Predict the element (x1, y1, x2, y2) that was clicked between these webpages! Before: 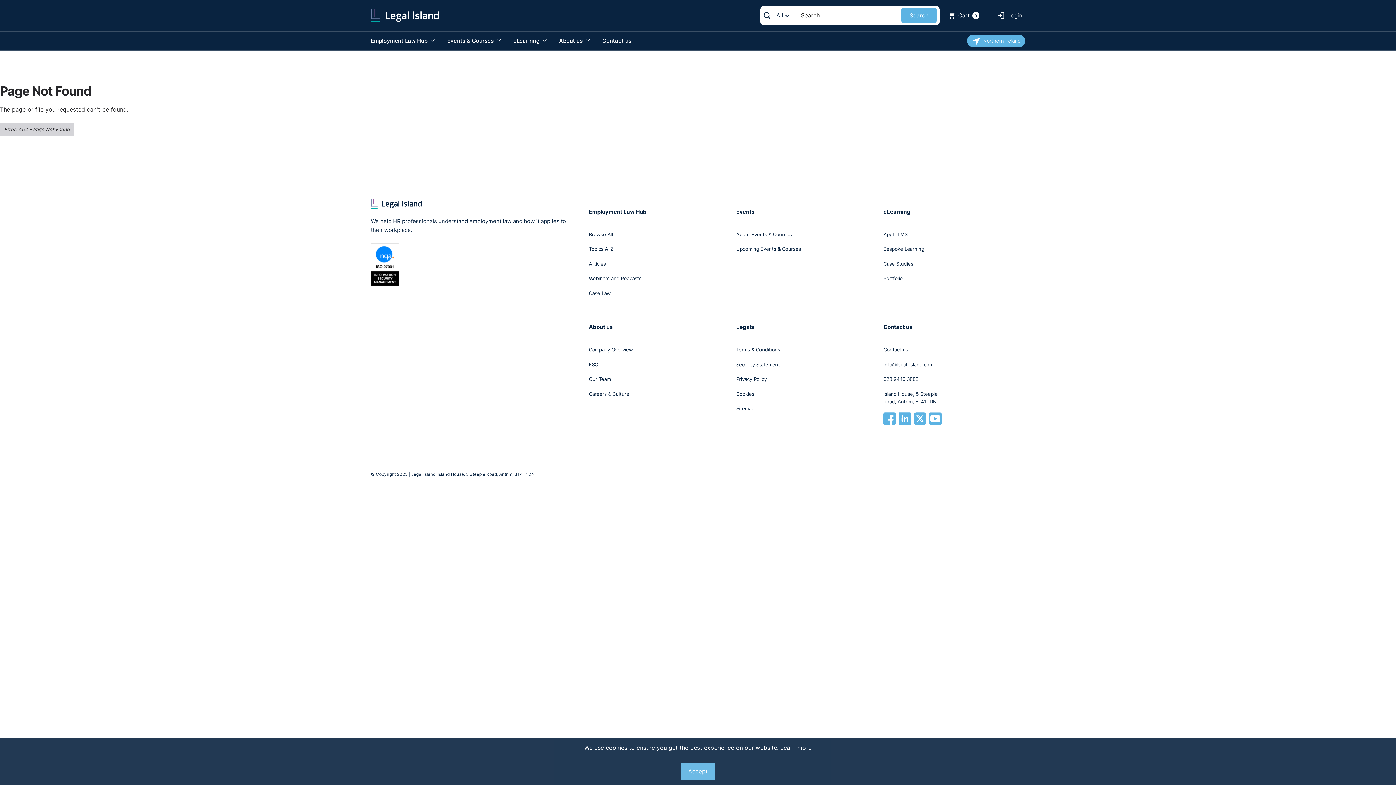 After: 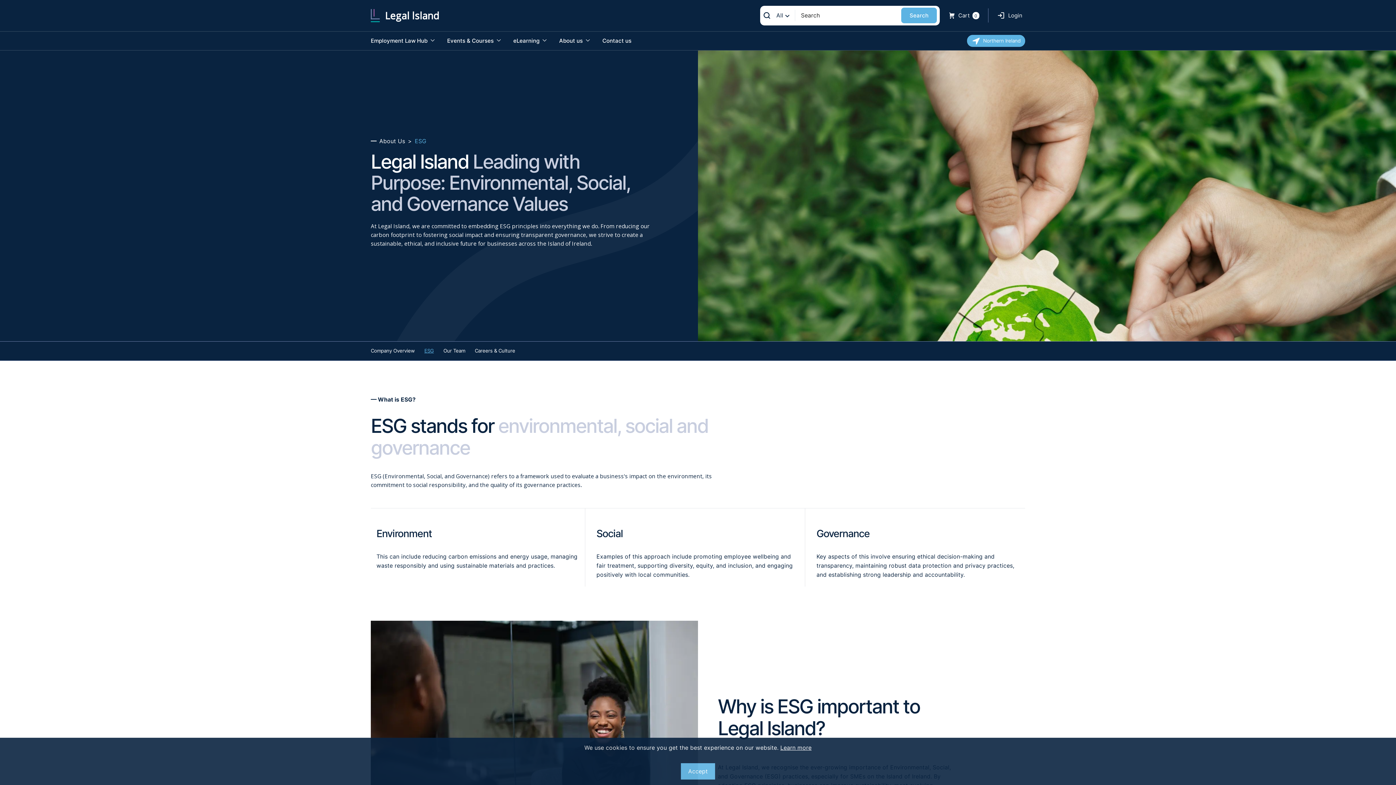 Action: label: ESG bbox: (589, 360, 730, 368)